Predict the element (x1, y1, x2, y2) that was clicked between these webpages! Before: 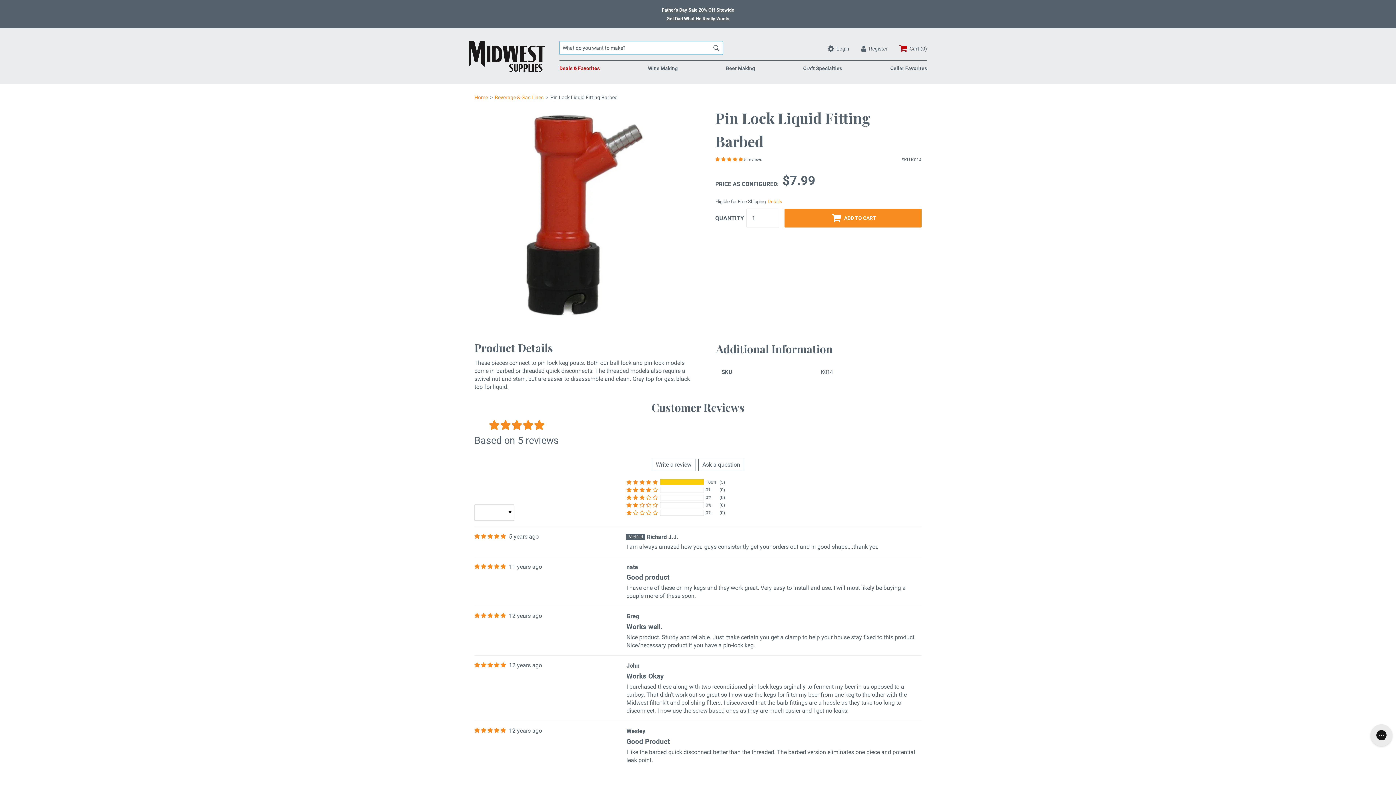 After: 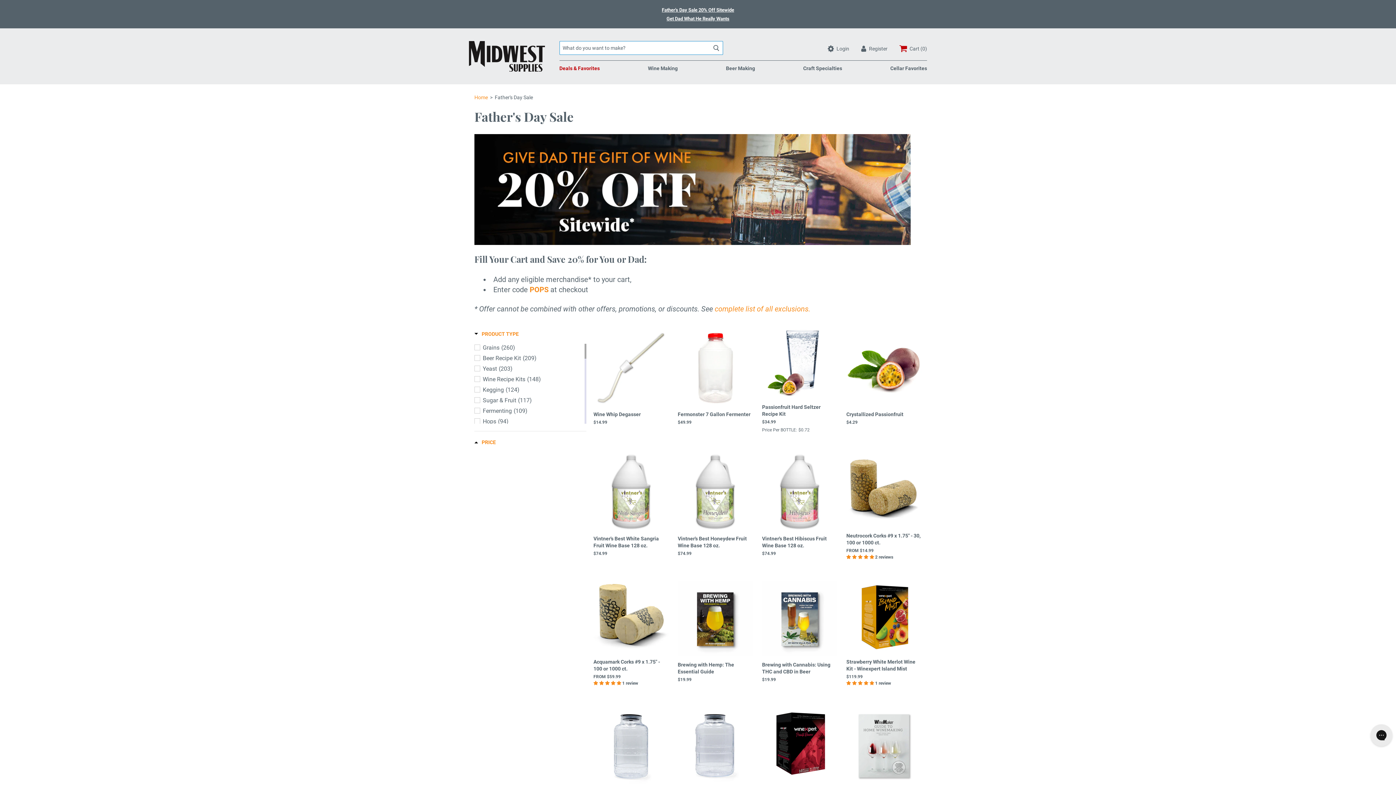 Action: bbox: (662, 7, 734, 12) label: Father's Day Sale 20% Off Sitewide